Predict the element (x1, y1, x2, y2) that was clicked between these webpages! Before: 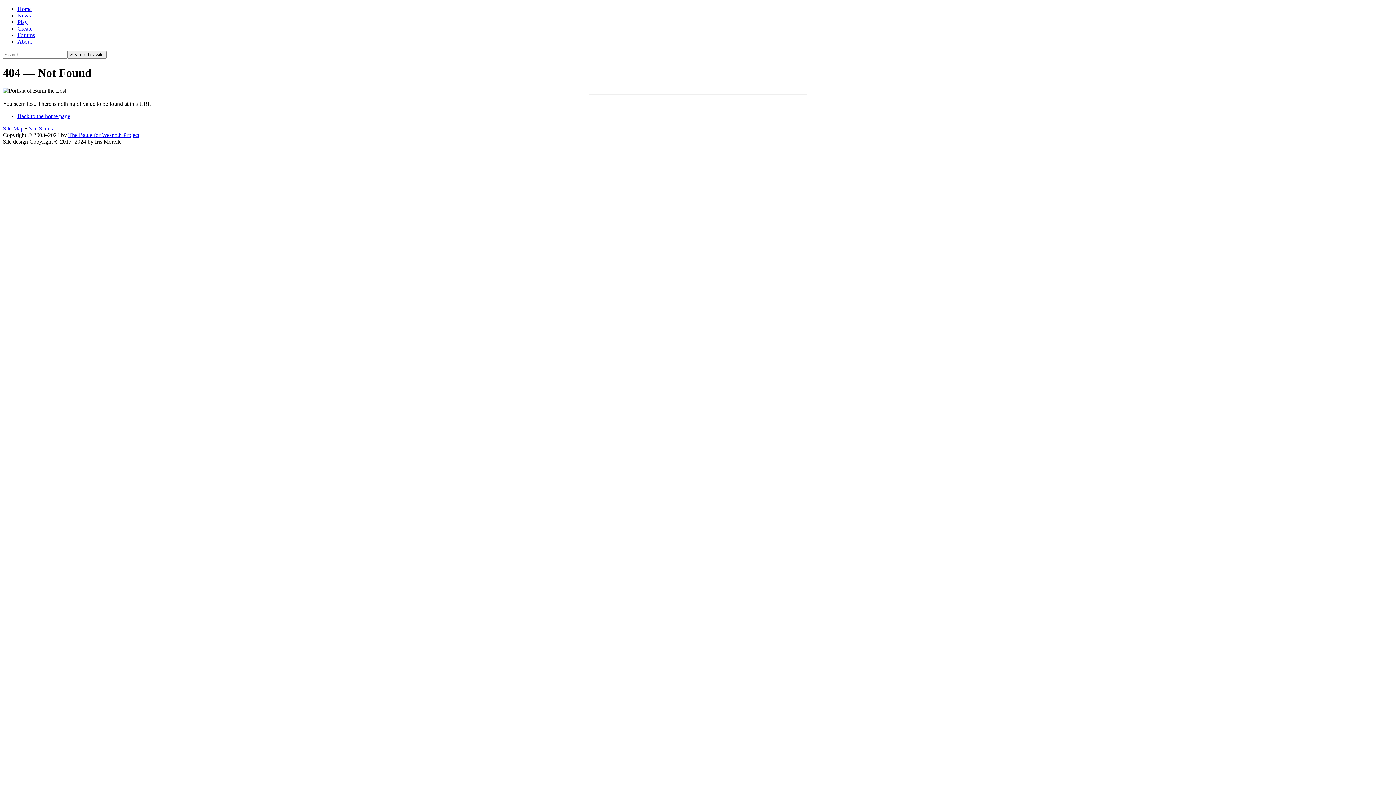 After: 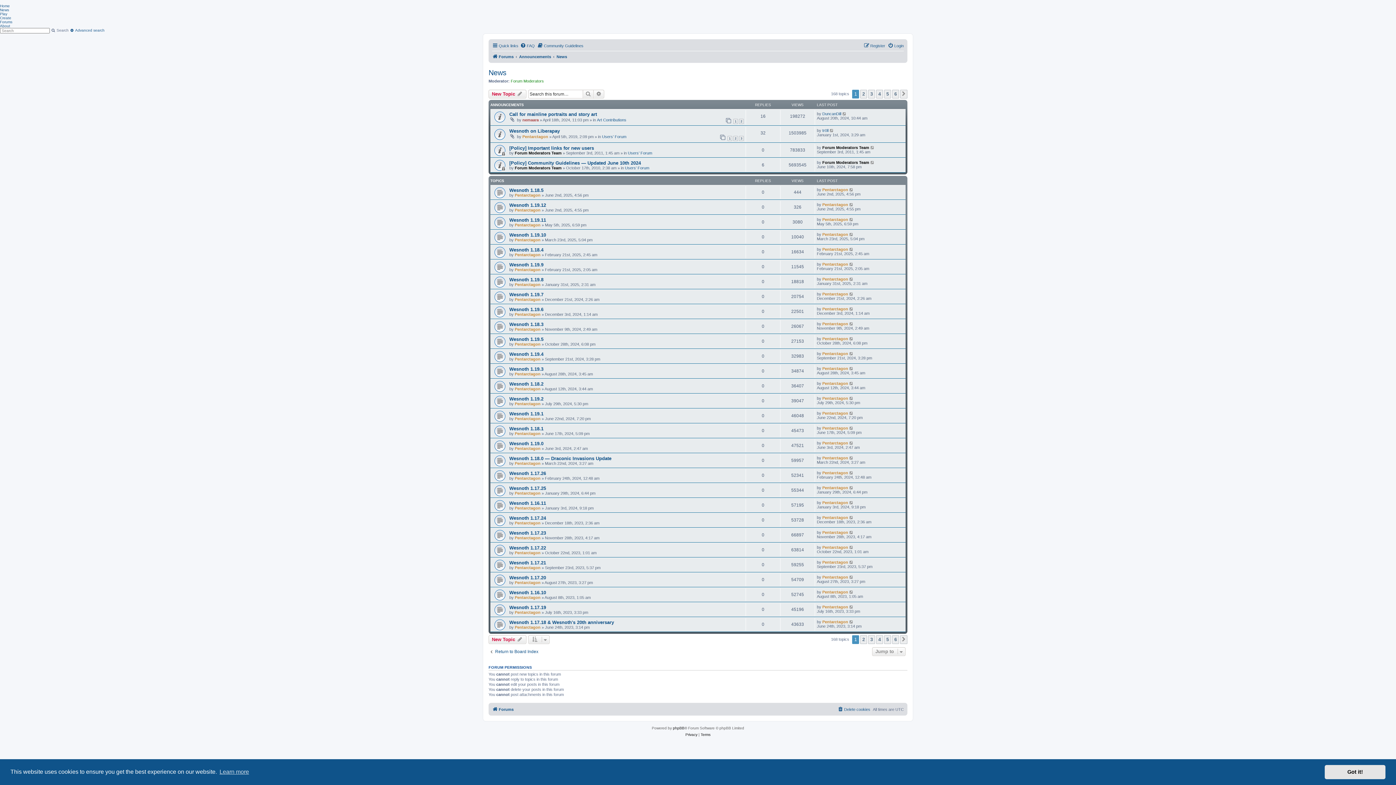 Action: bbox: (17, 12, 30, 18) label: News